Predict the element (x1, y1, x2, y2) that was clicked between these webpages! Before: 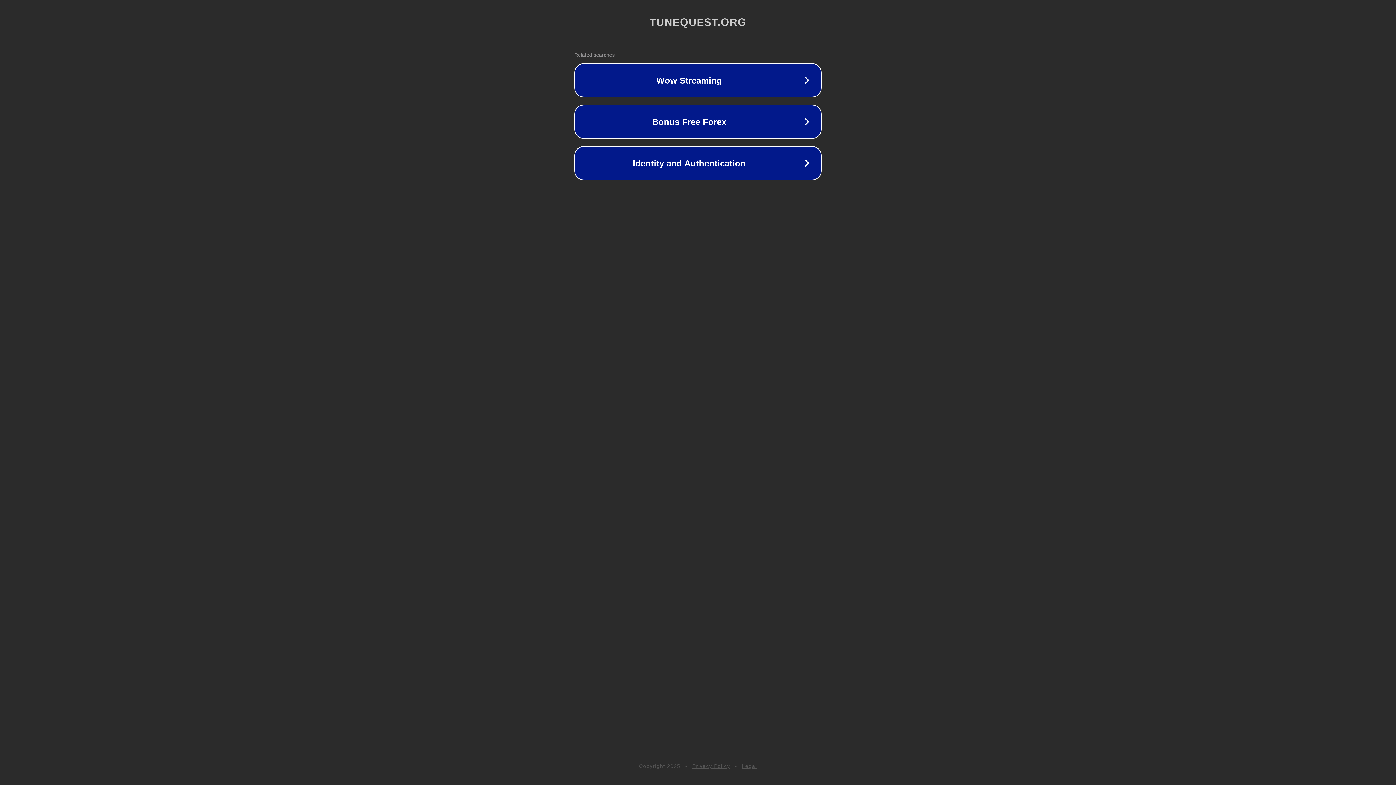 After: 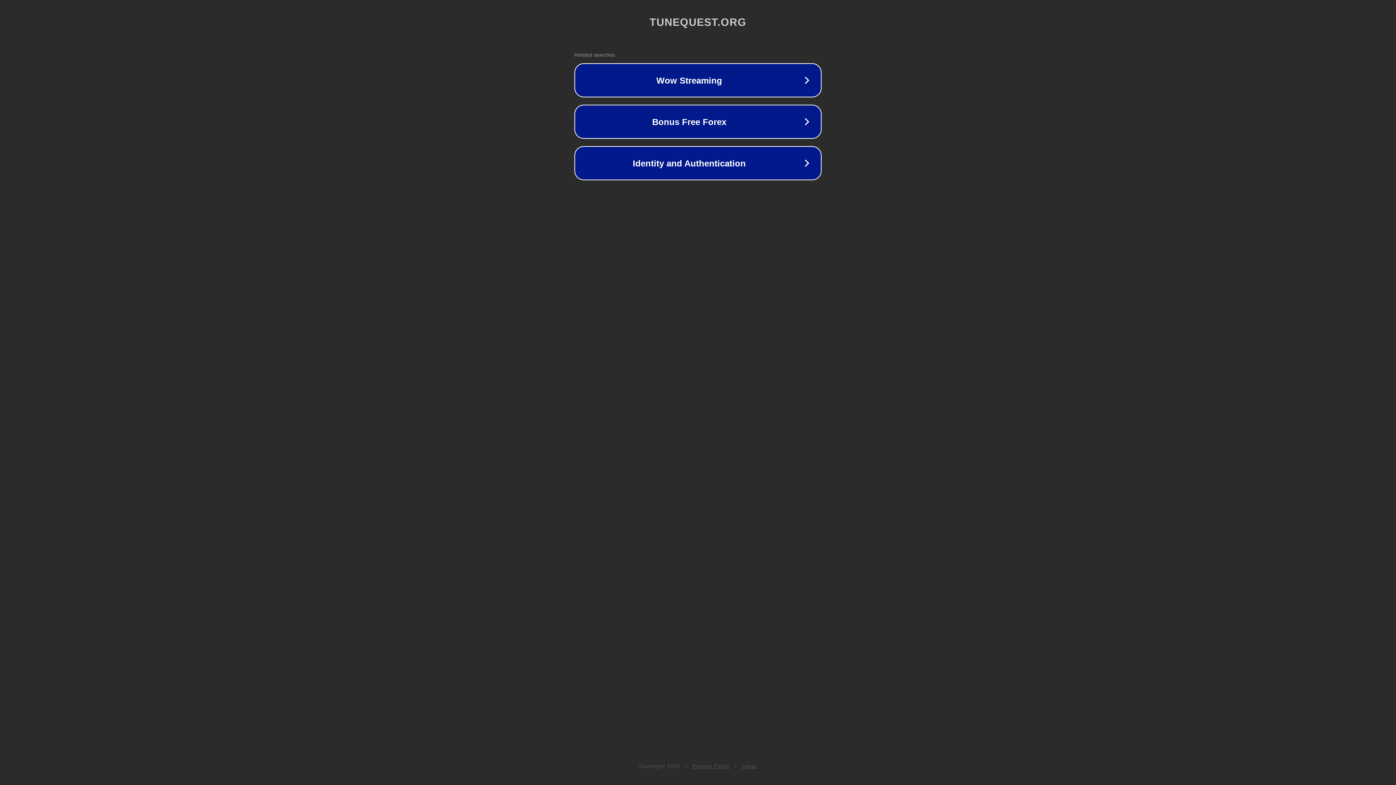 Action: bbox: (742, 763, 757, 769) label: Legal